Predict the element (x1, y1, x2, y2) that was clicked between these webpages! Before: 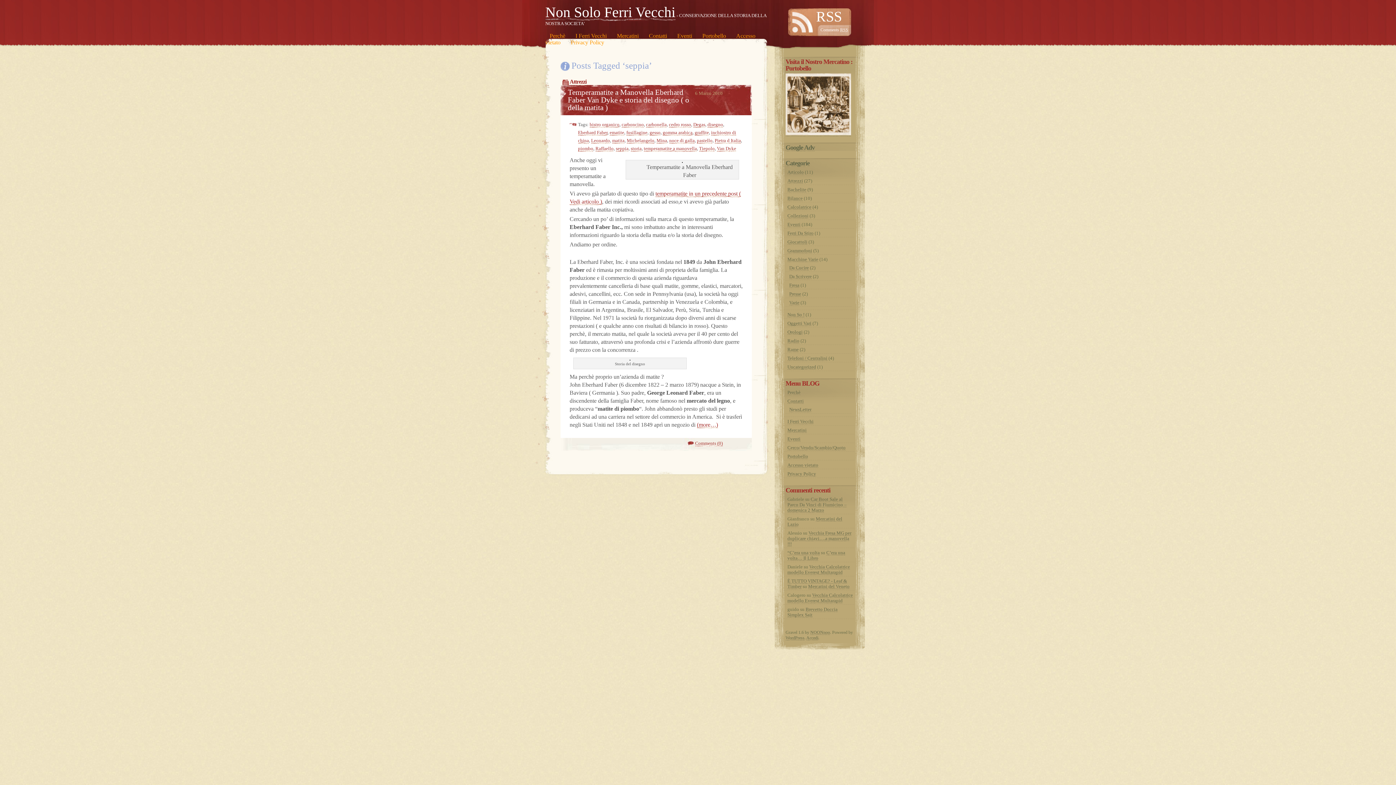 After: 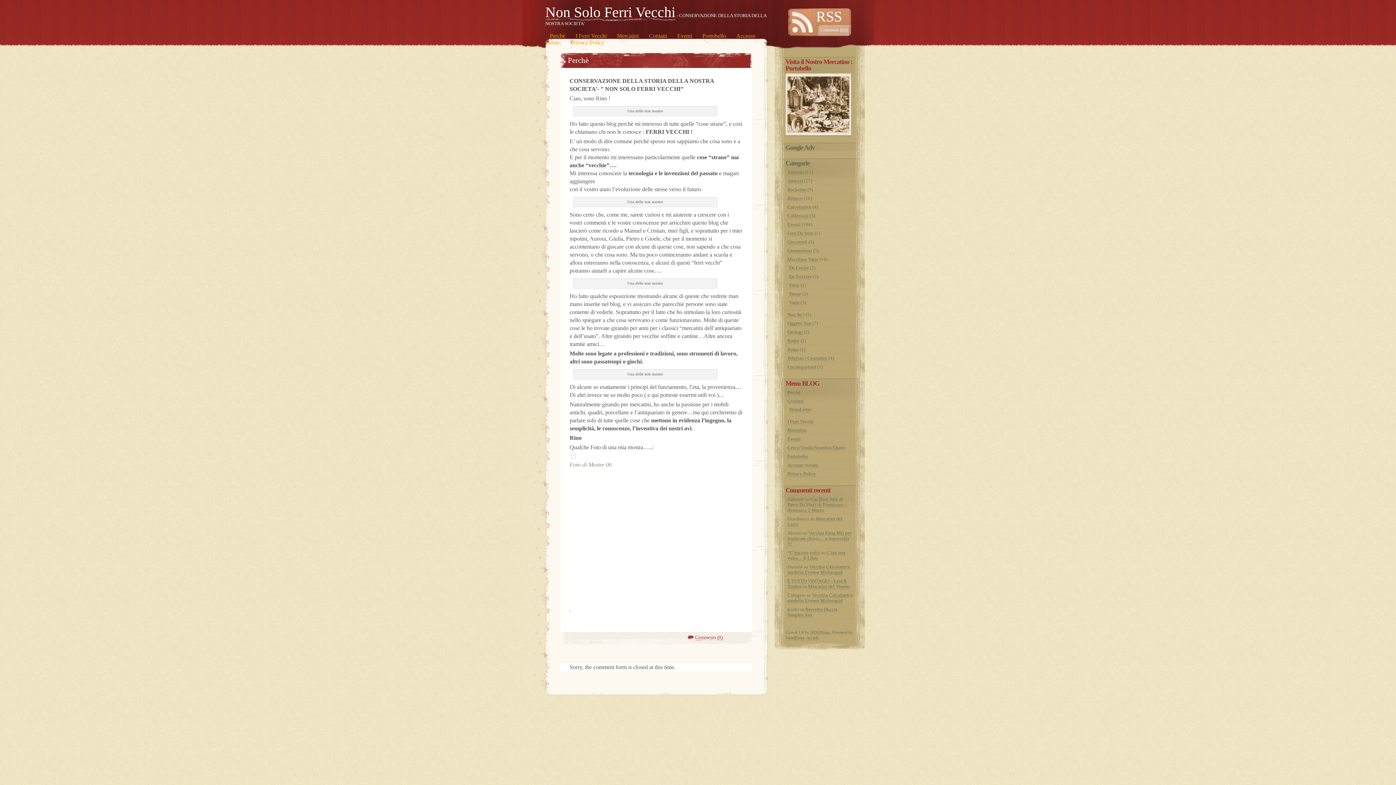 Action: label: Perchè bbox: (787, 389, 800, 395)